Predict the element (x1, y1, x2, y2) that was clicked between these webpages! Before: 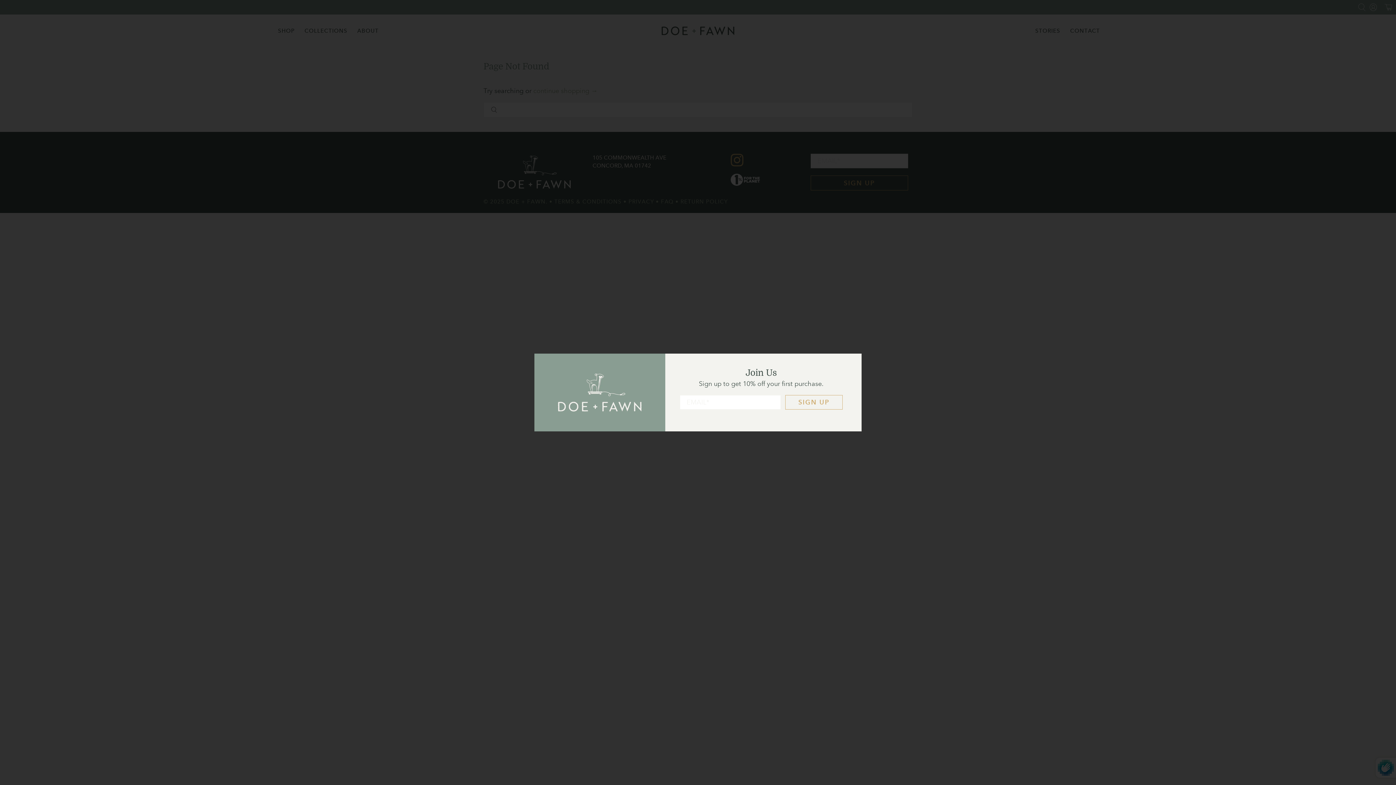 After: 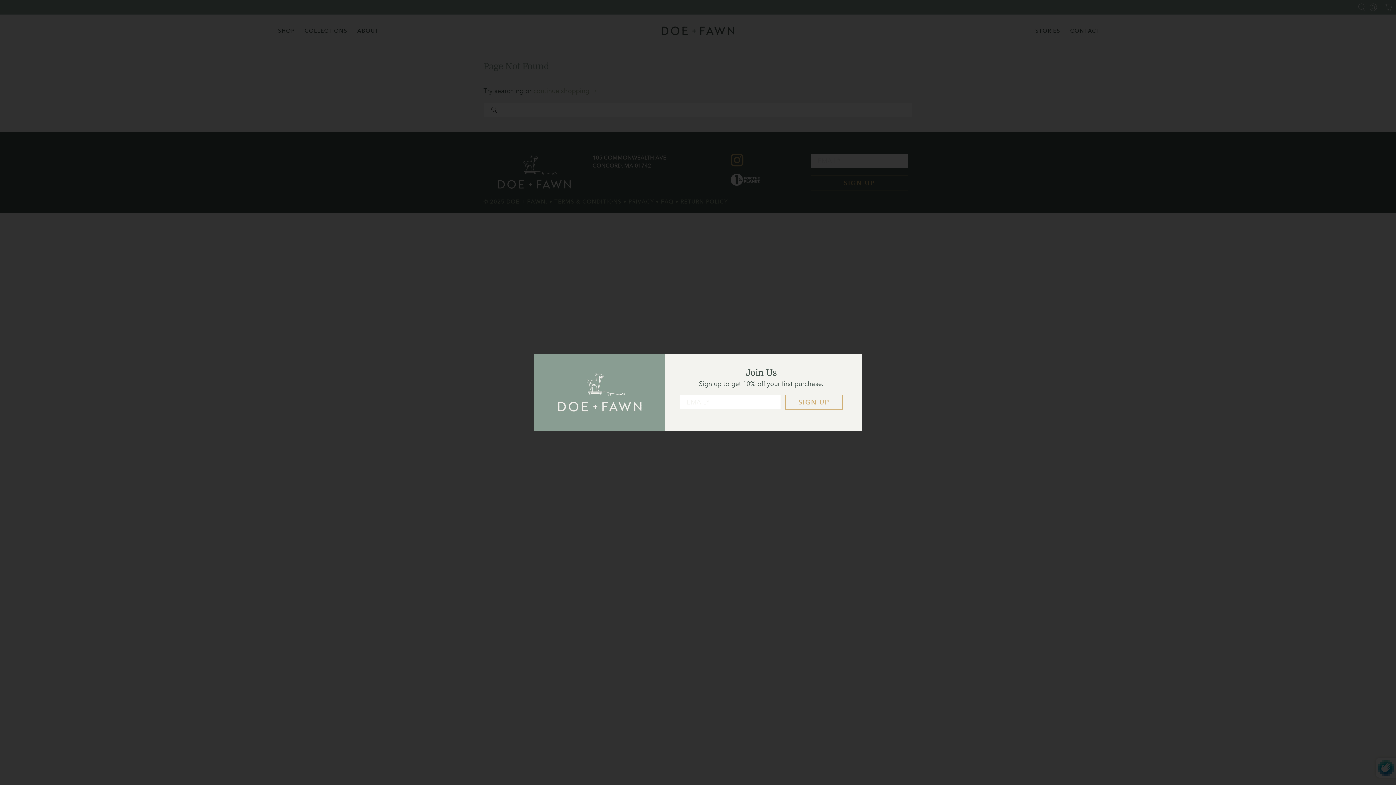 Action: label: SIGN UP bbox: (785, 395, 842, 409)